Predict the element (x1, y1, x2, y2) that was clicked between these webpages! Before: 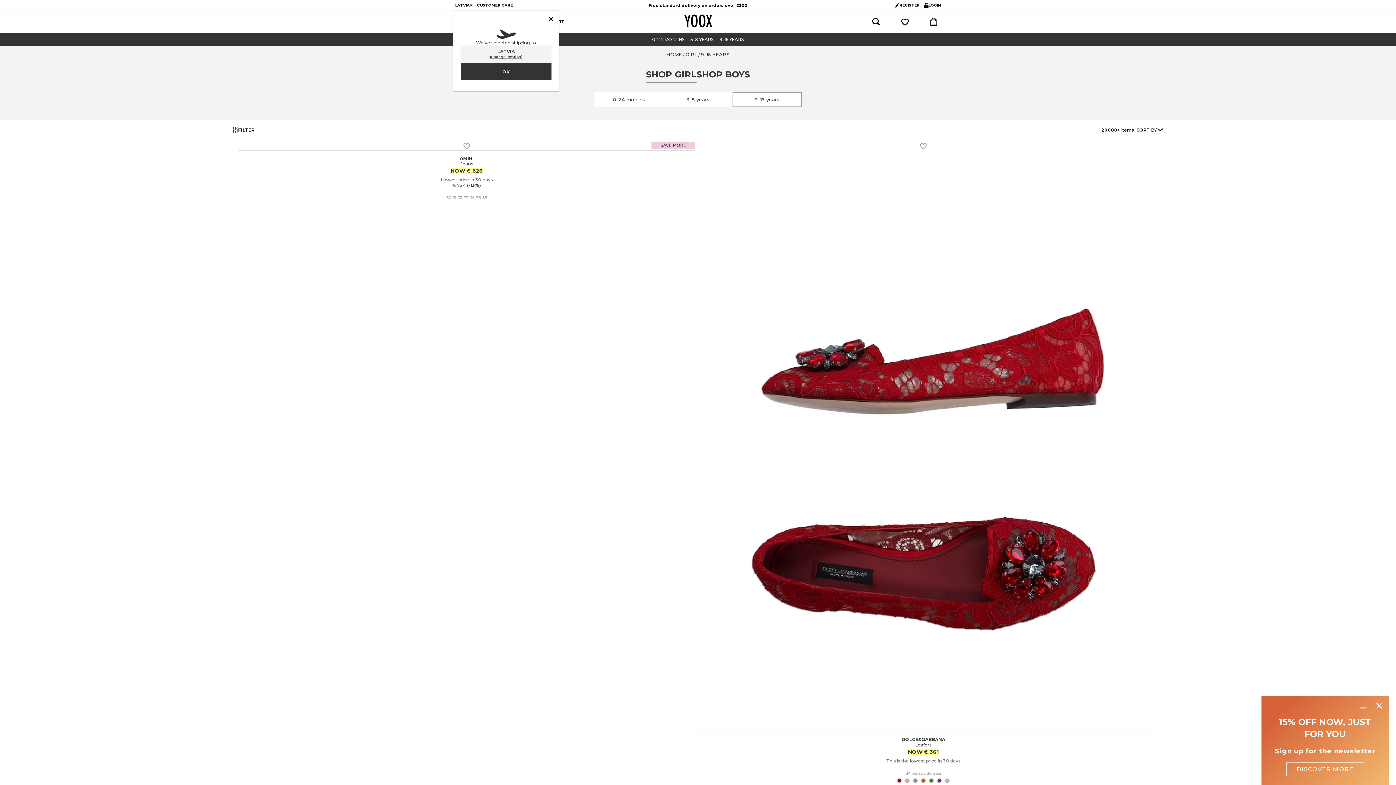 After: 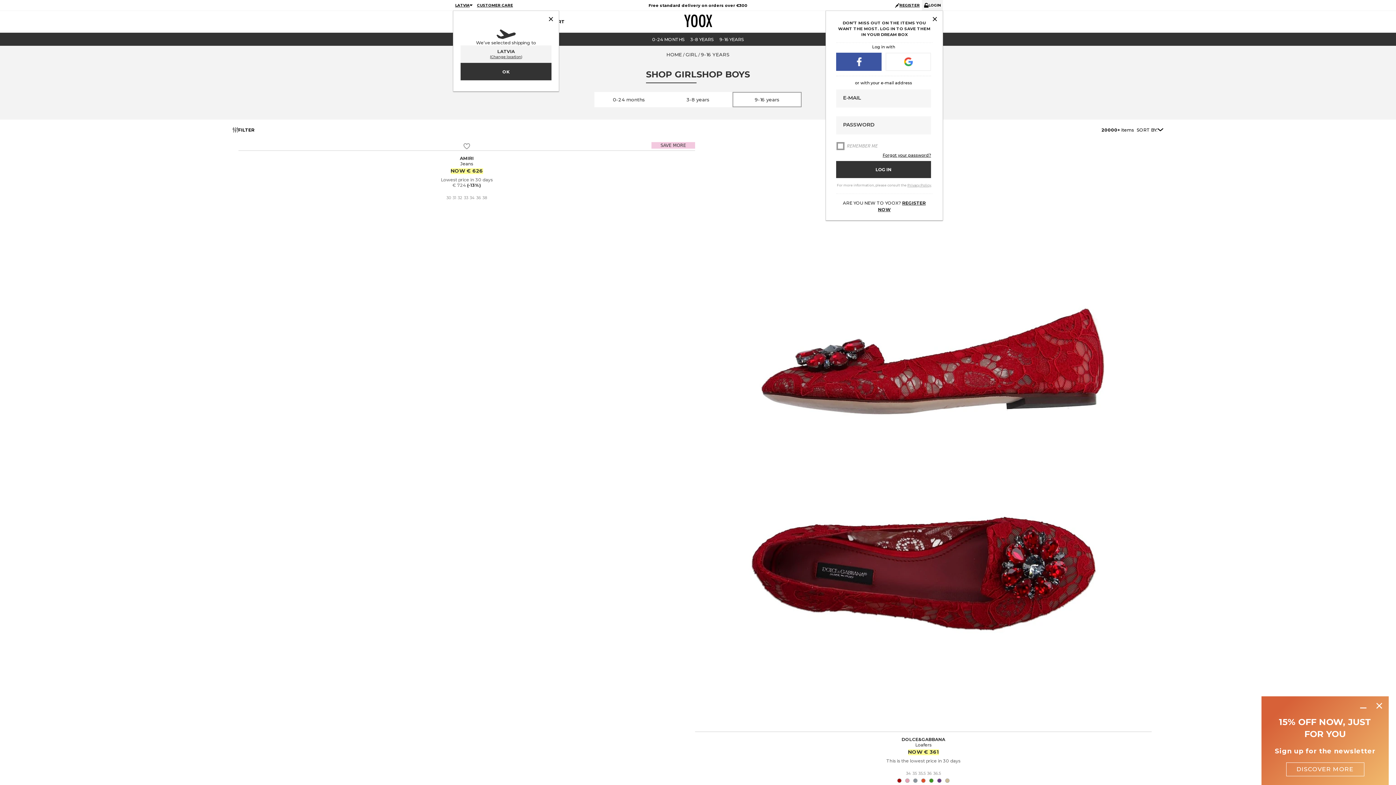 Action: bbox: (900, 17, 909, 26)